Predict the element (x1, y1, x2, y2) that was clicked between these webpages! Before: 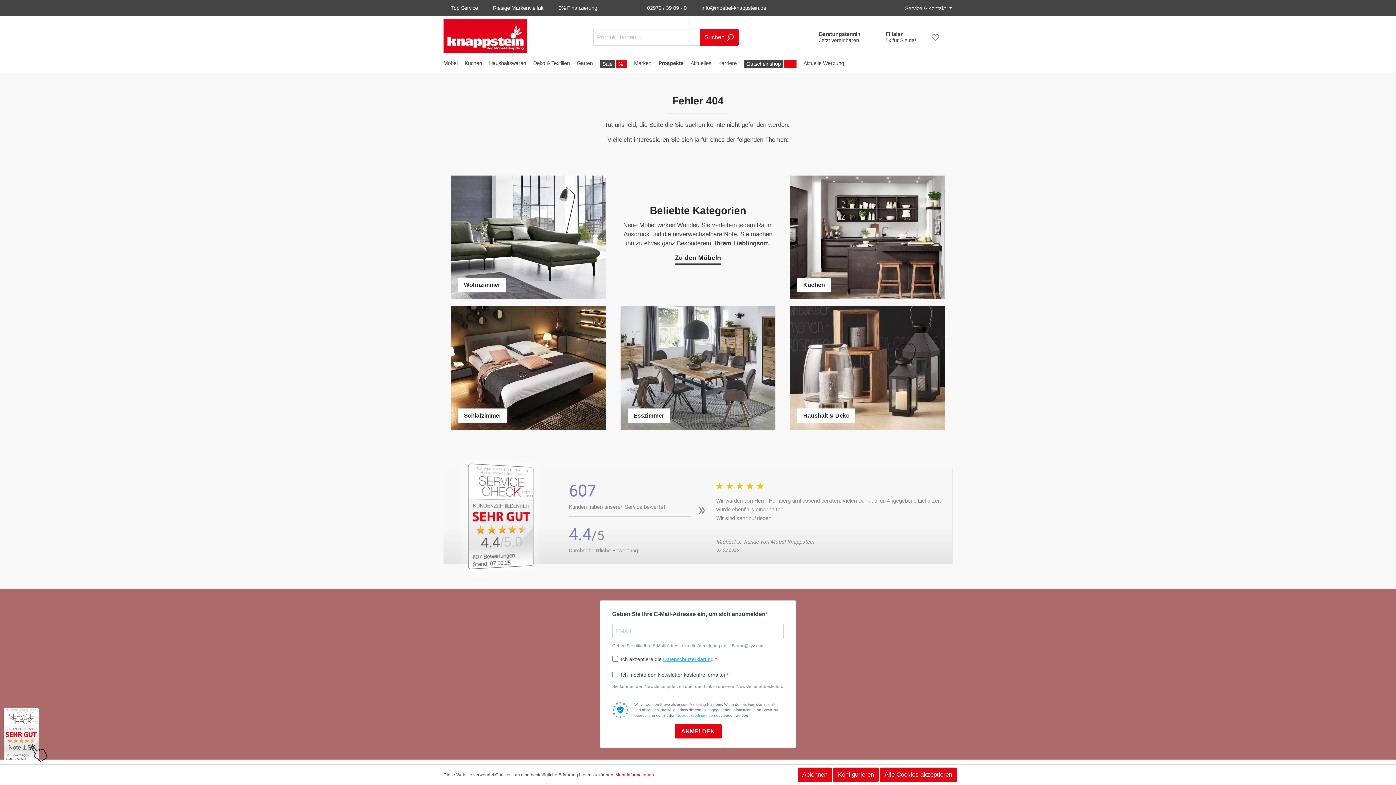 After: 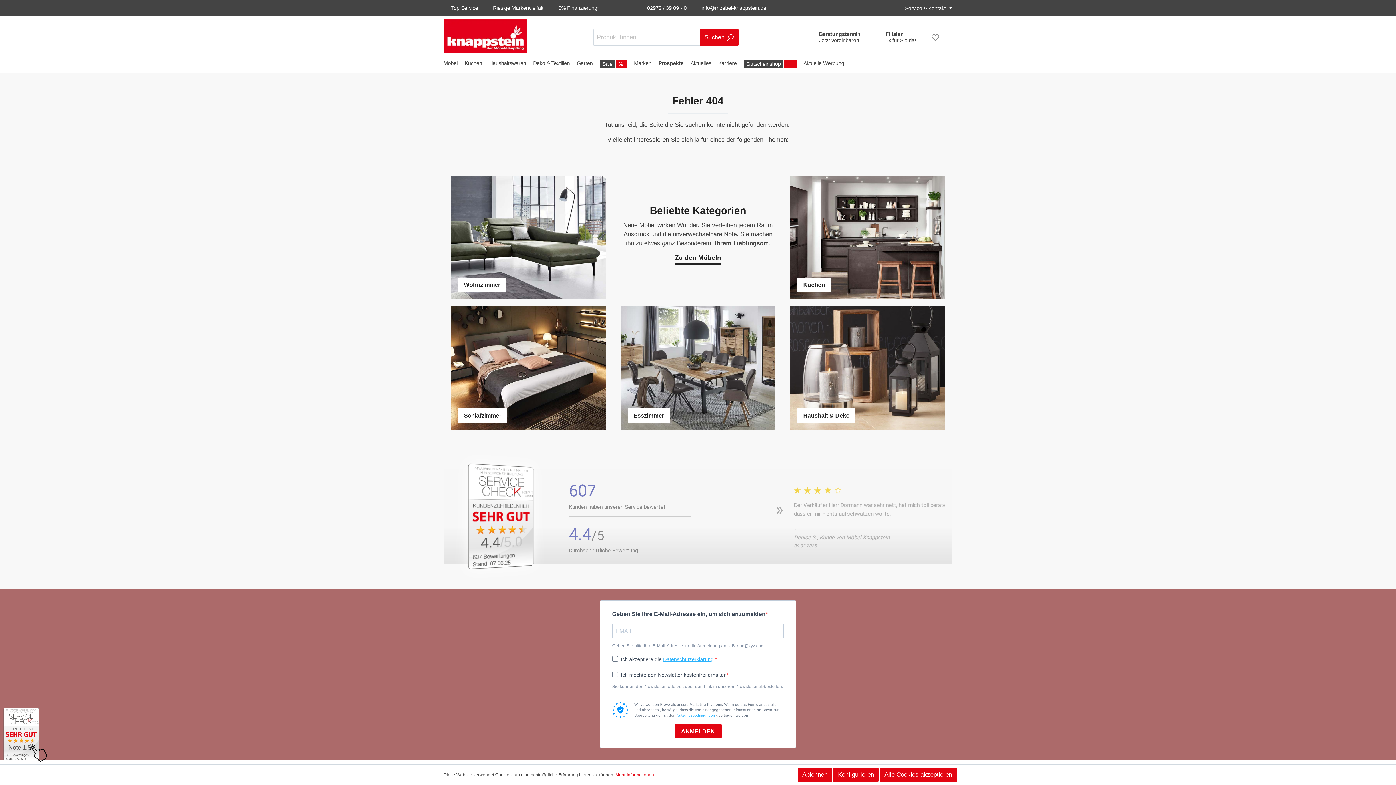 Action: bbox: (833, 4, 841, 12)